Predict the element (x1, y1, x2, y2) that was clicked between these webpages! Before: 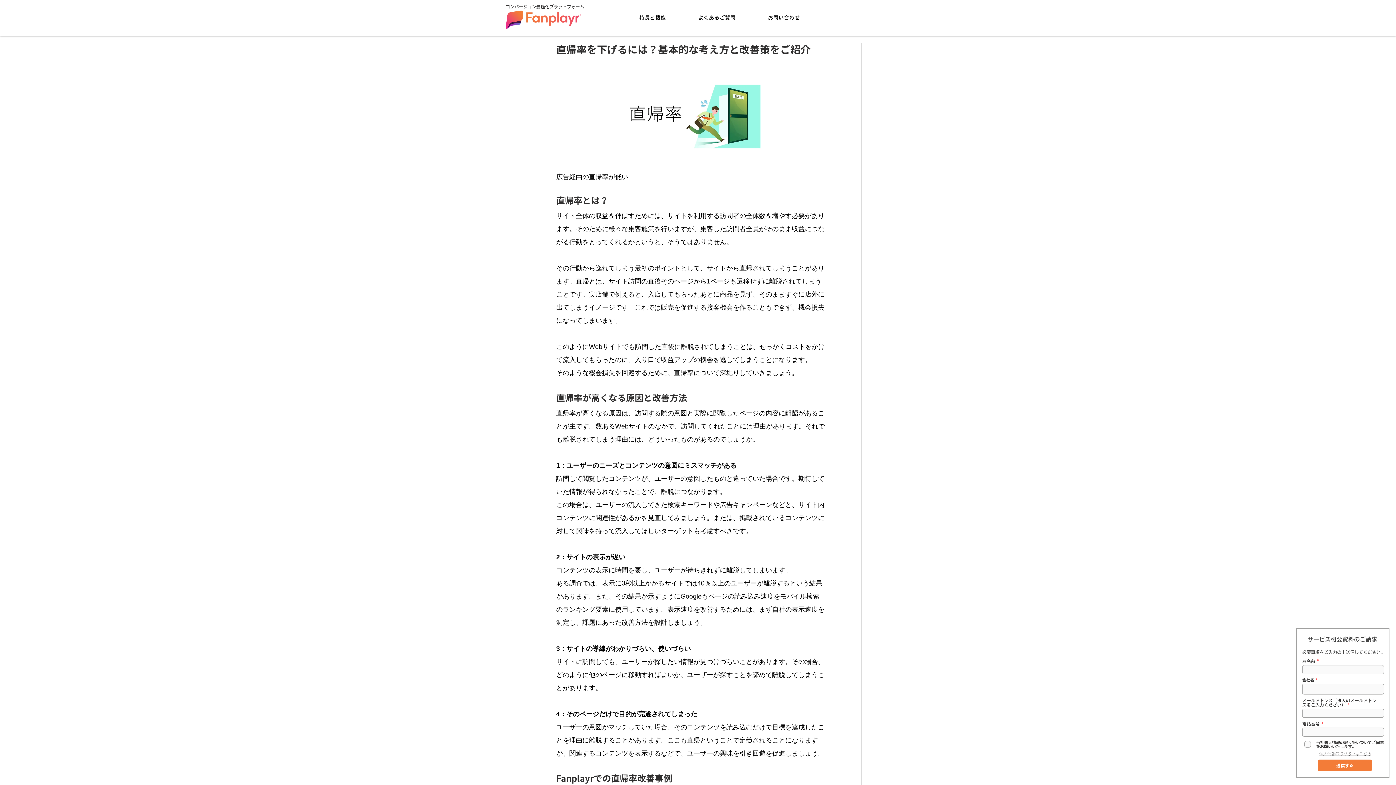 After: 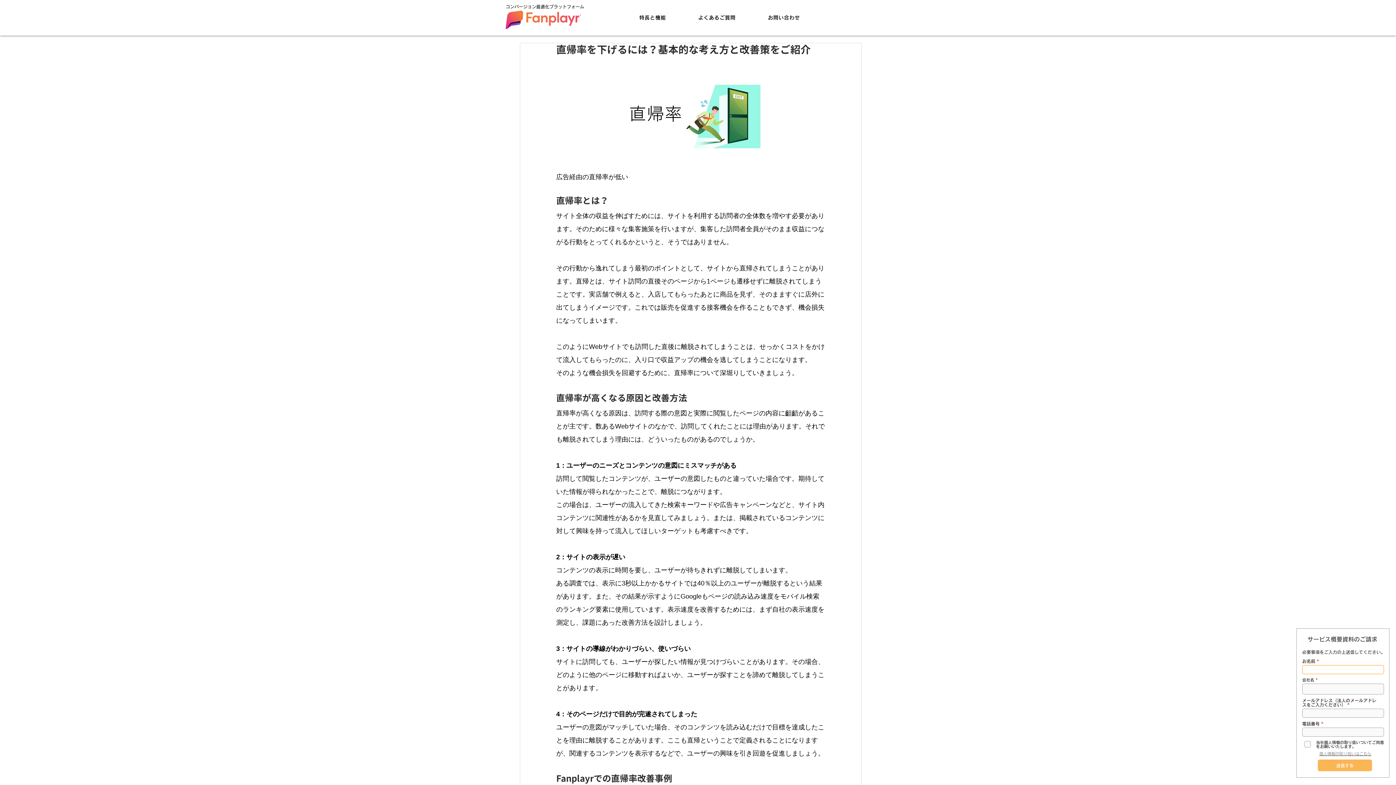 Action: label: 送信する bbox: (1318, 760, 1372, 771)